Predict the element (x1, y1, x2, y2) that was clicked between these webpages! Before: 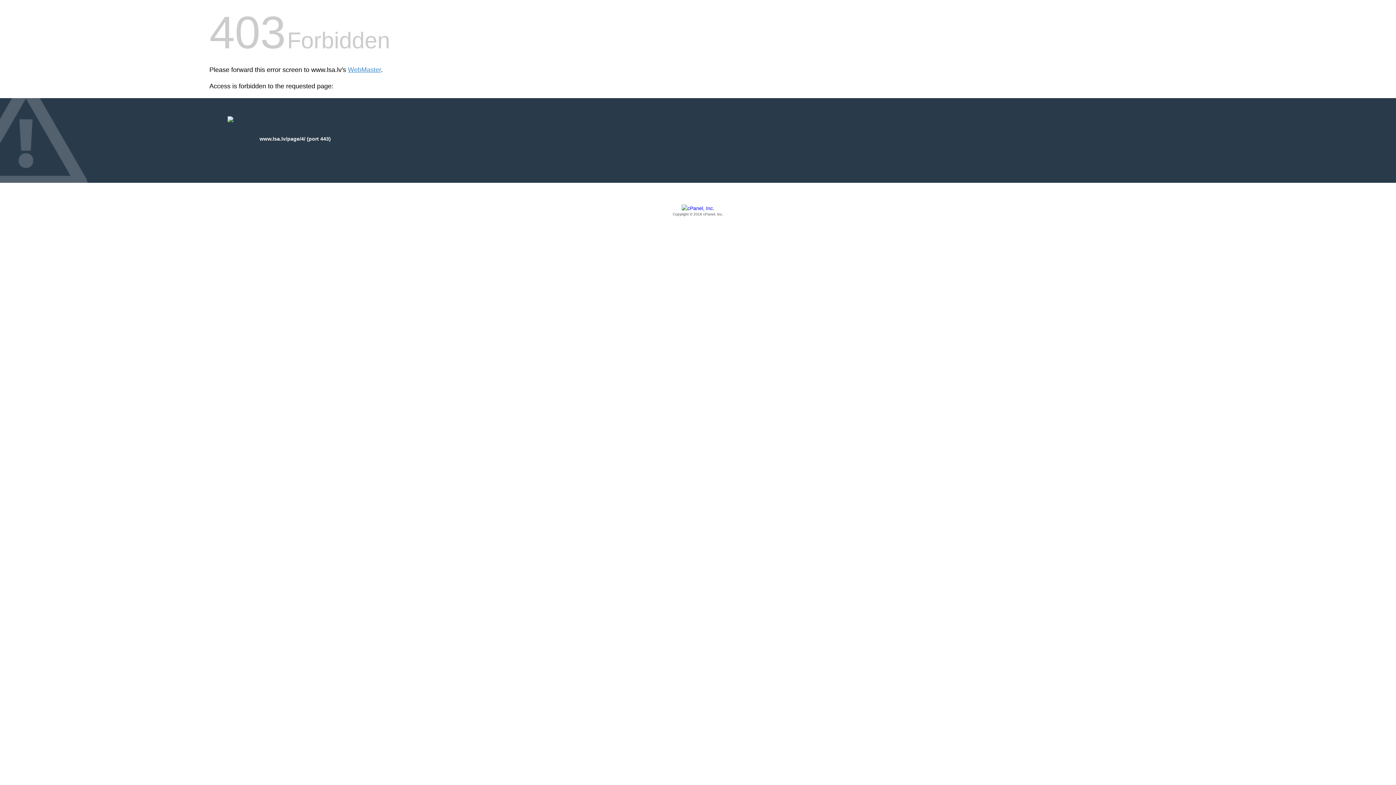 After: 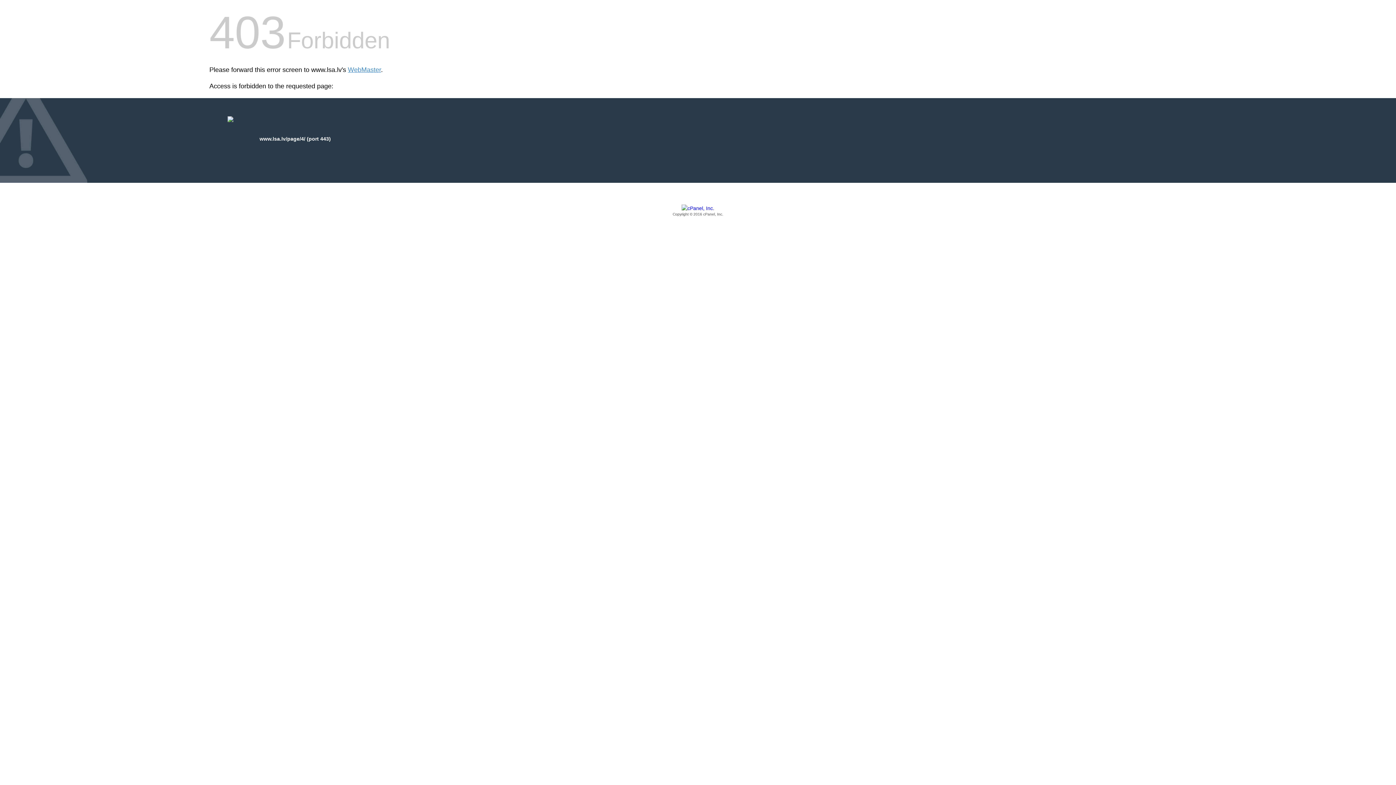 Action: label: Copyright © 2016 cPanel, Inc. bbox: (209, 205, 1186, 217)